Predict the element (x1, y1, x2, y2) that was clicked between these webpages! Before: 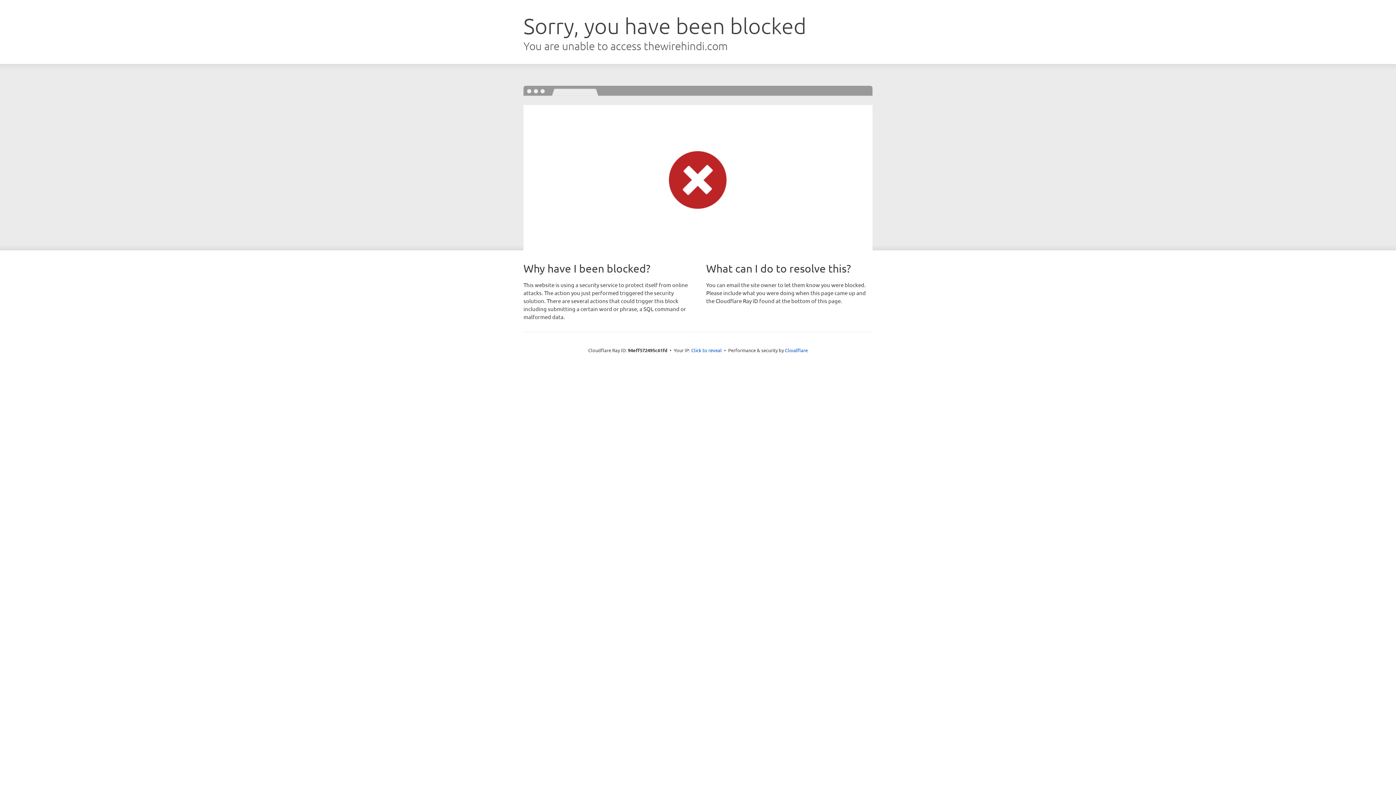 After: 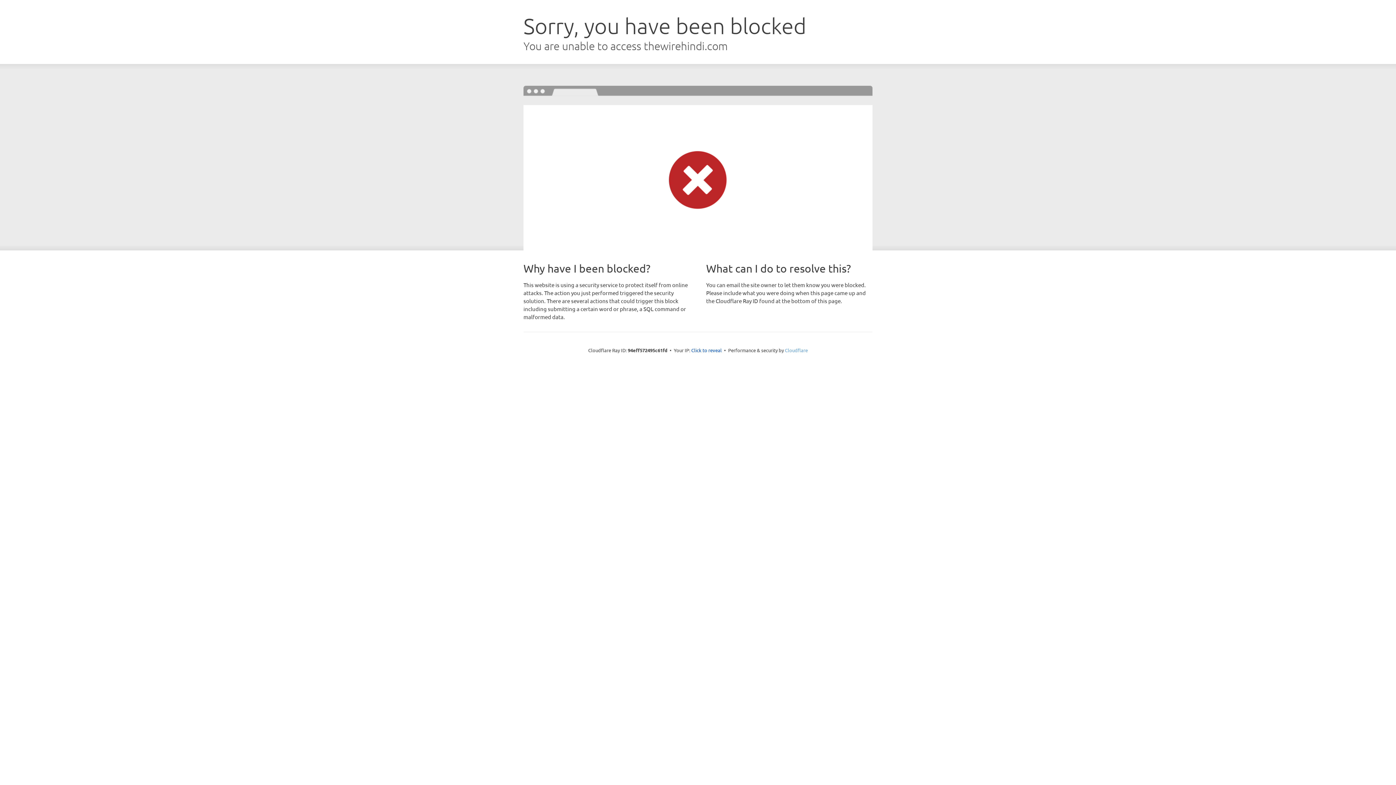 Action: bbox: (785, 347, 808, 353) label: Cloudflare